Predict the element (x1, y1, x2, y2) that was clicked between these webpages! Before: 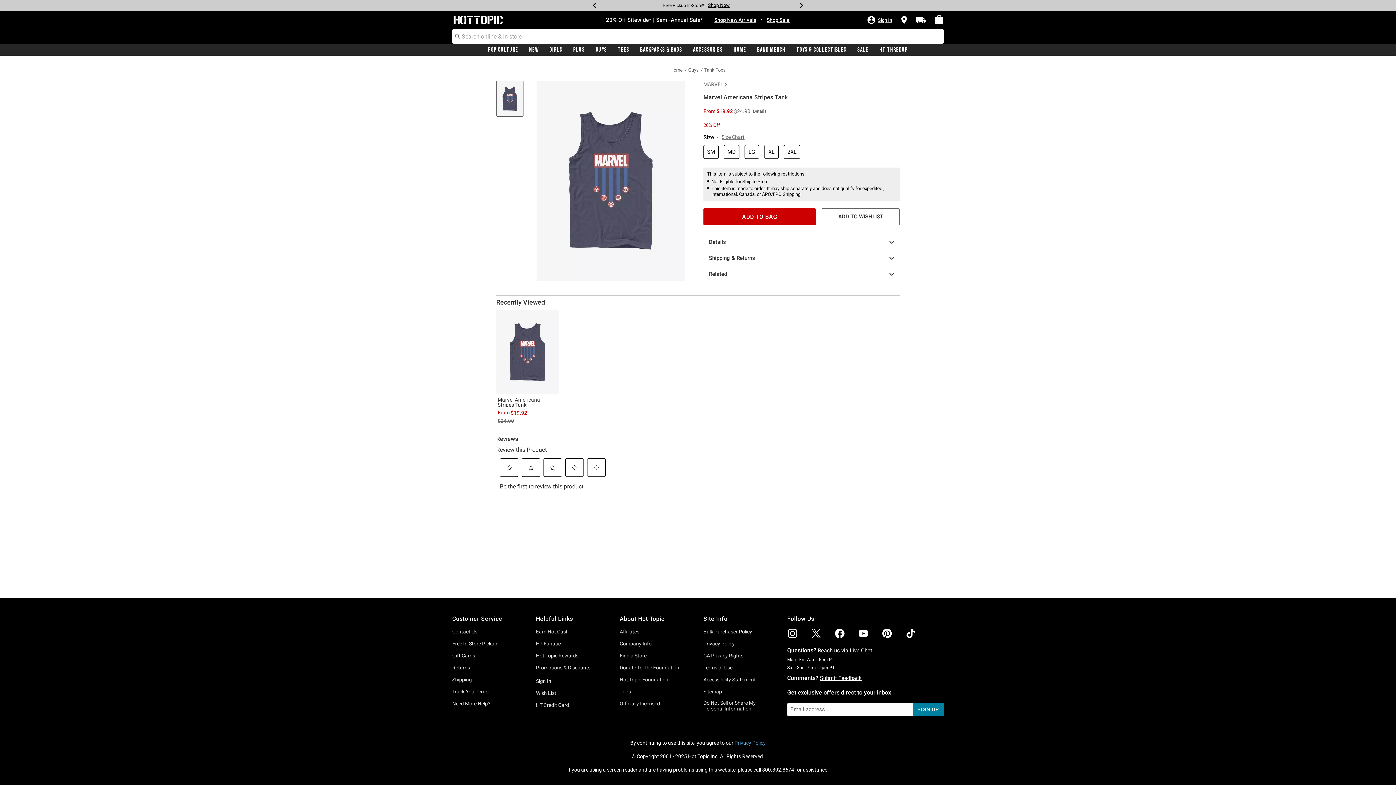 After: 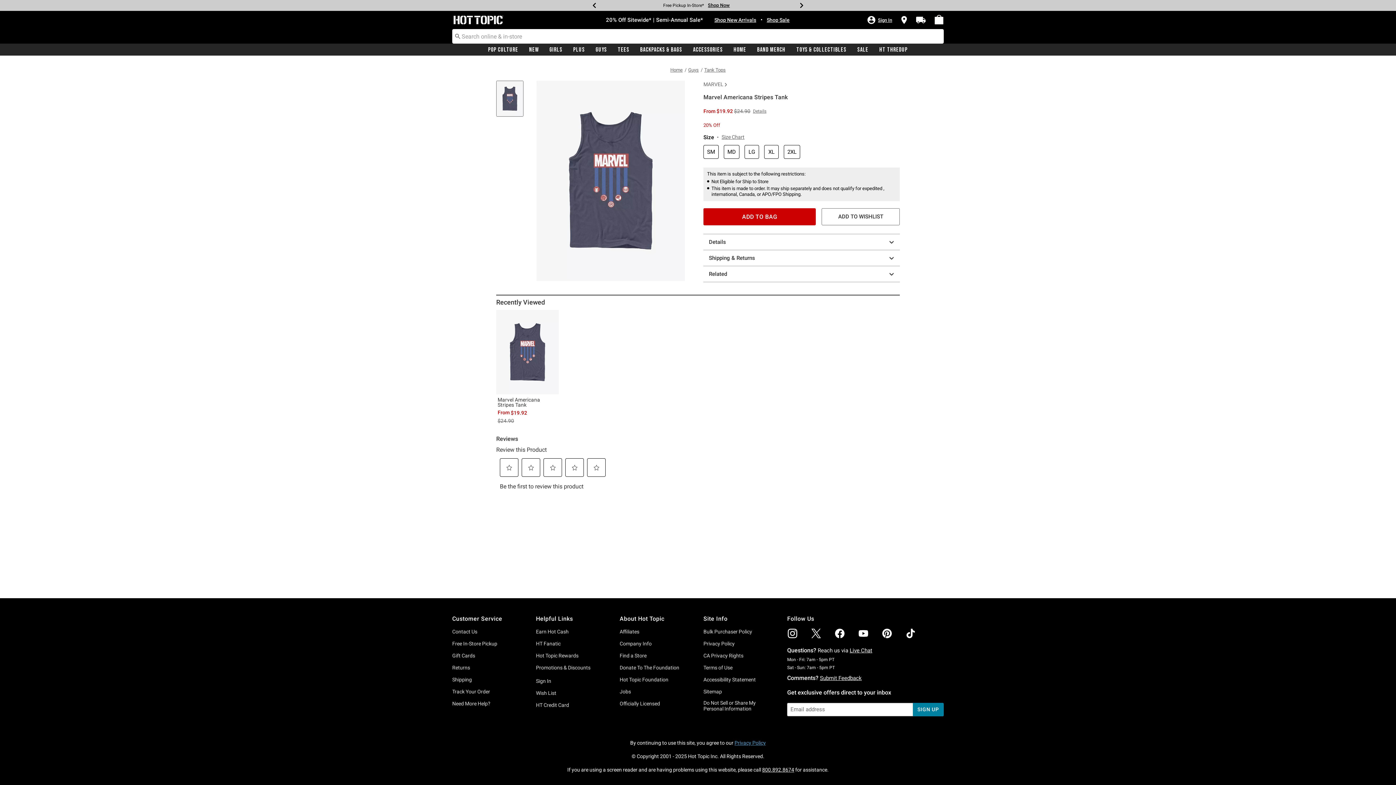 Action: bbox: (496, 310, 558, 394)